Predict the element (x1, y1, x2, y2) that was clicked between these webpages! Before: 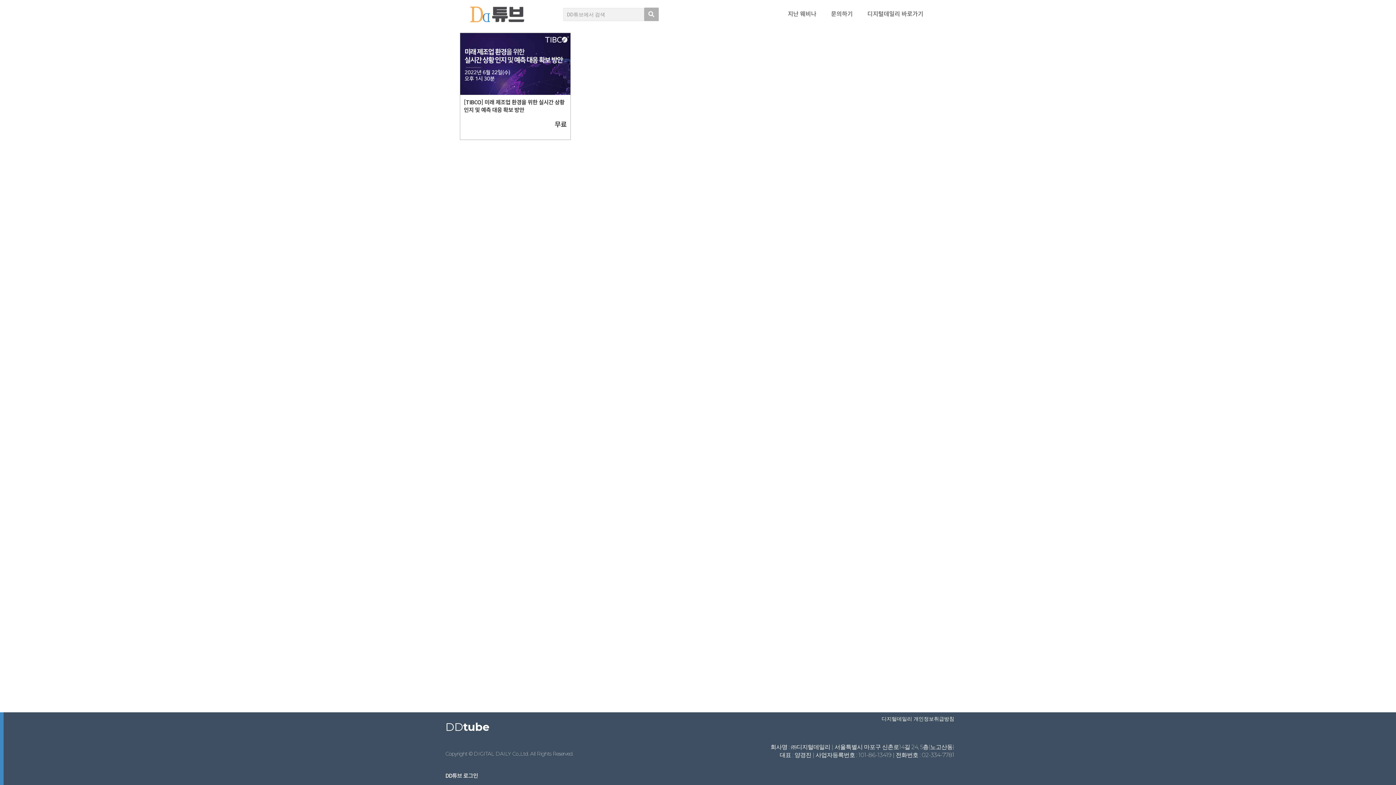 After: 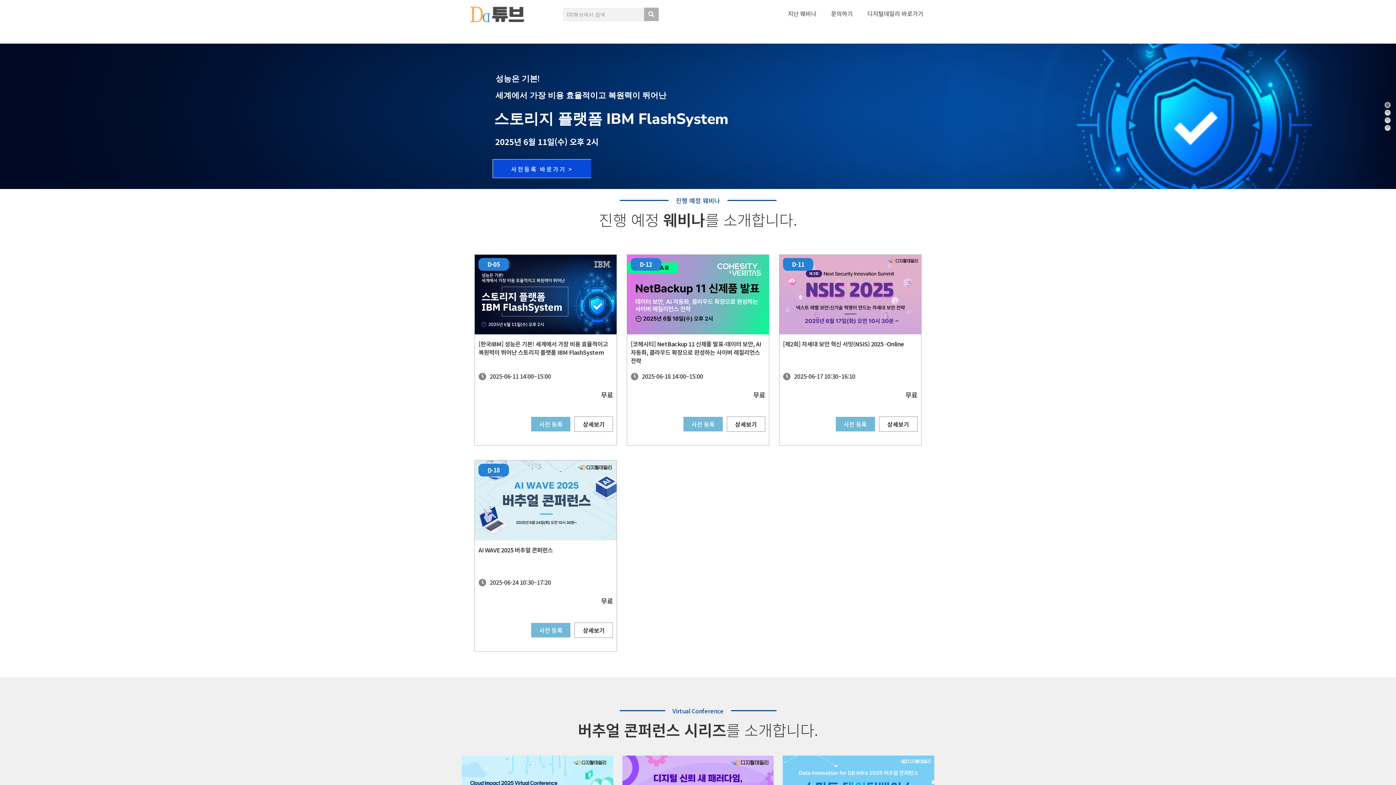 Action: label: Copyright © DIGITAL DAILY Co.,Ltd. All Rights Reserved. bbox: (445, 750, 573, 757)